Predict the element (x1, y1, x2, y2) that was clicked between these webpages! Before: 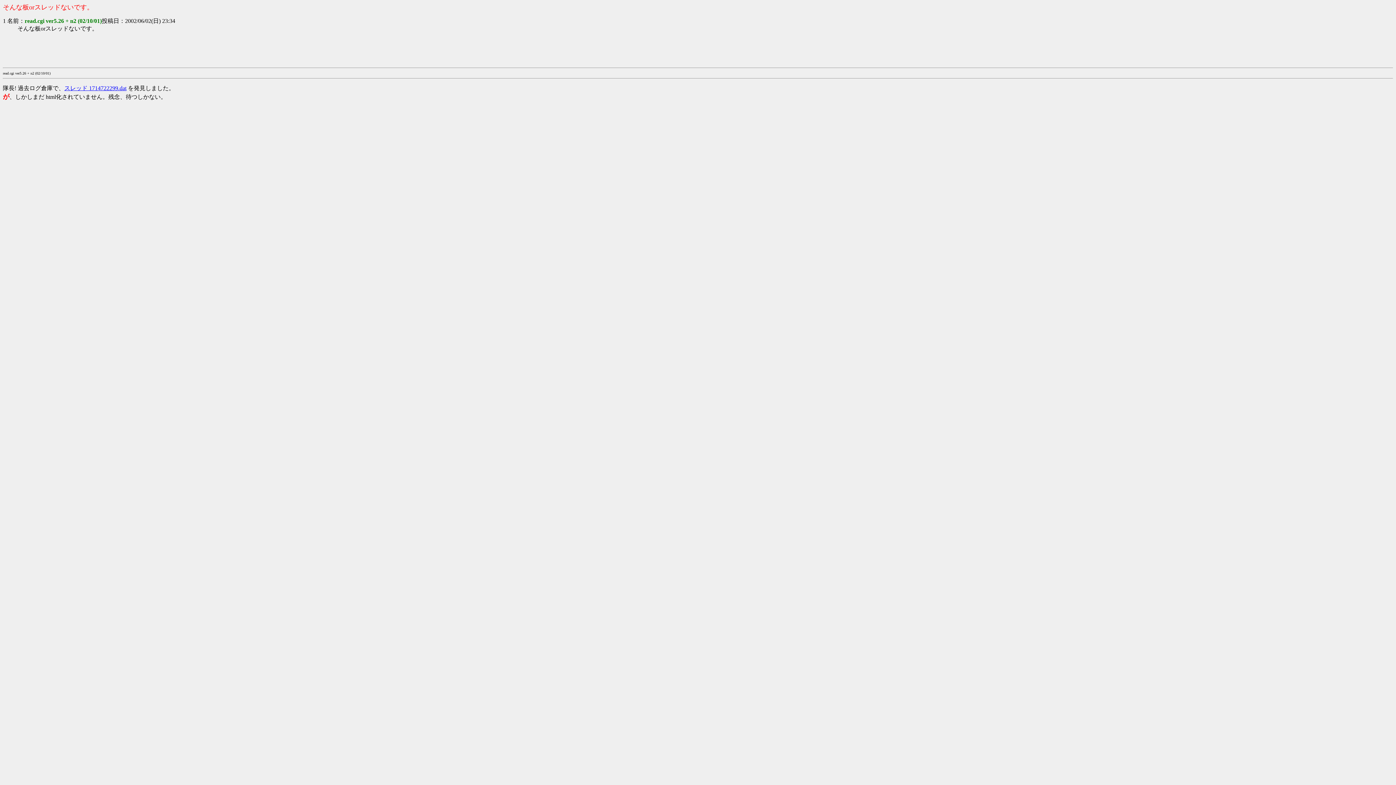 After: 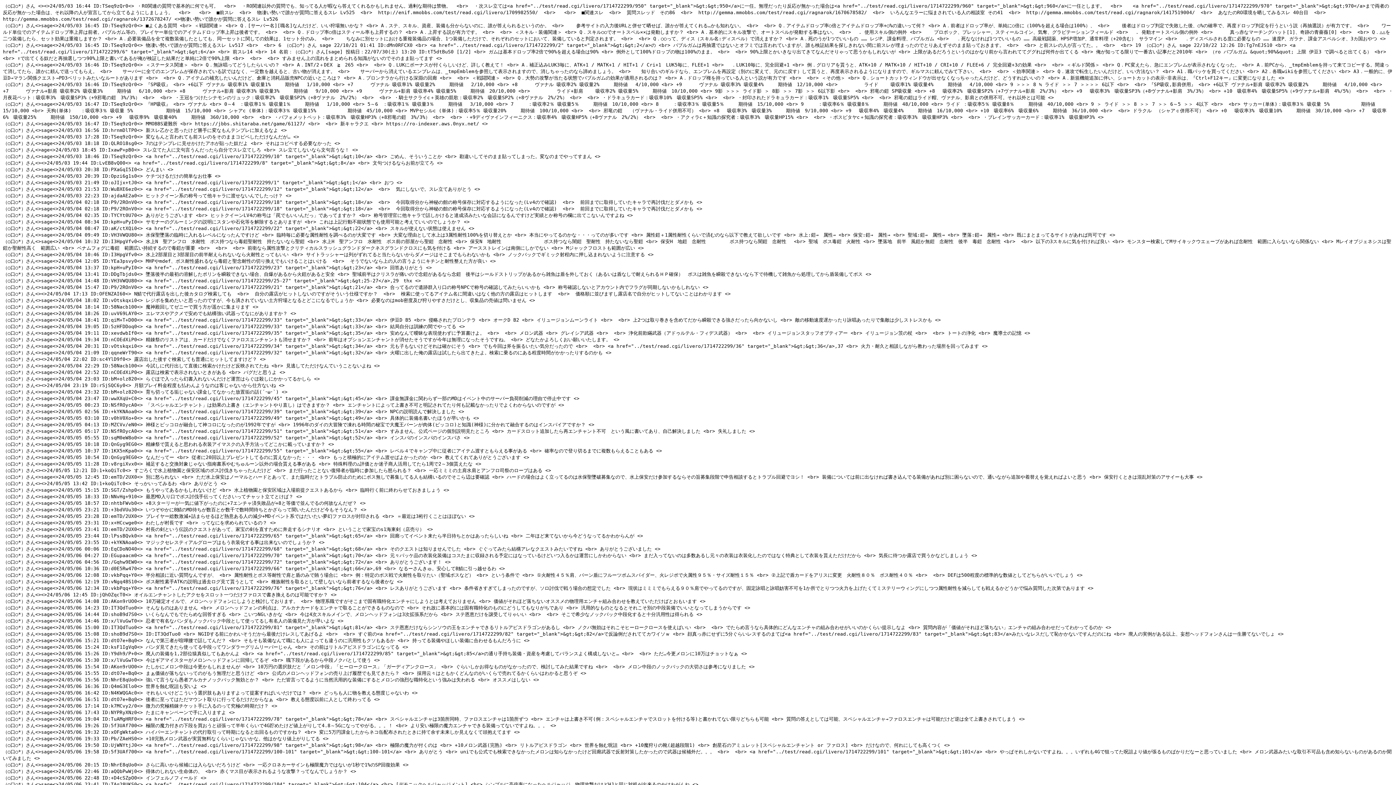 Action: bbox: (64, 85, 126, 91) label: スレッド 1714722299.dat